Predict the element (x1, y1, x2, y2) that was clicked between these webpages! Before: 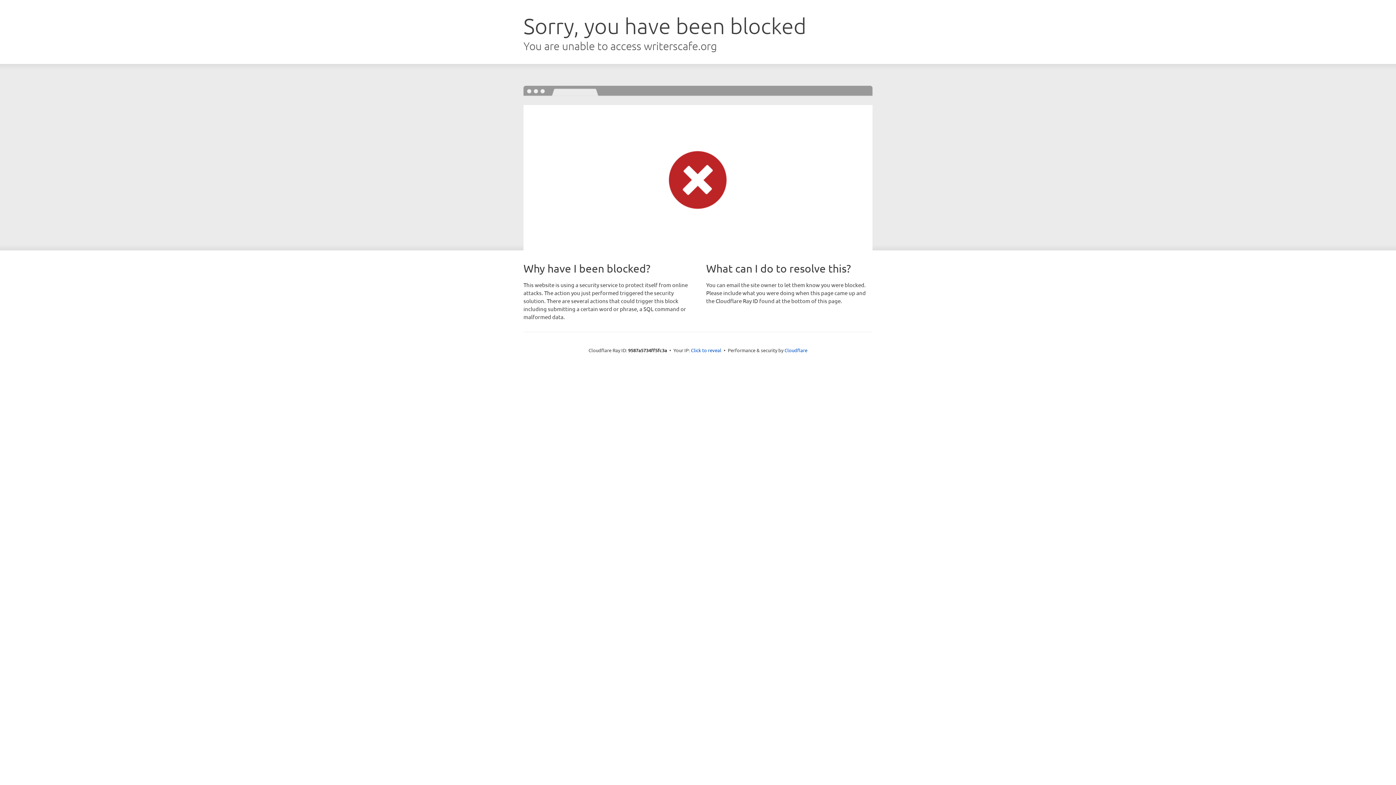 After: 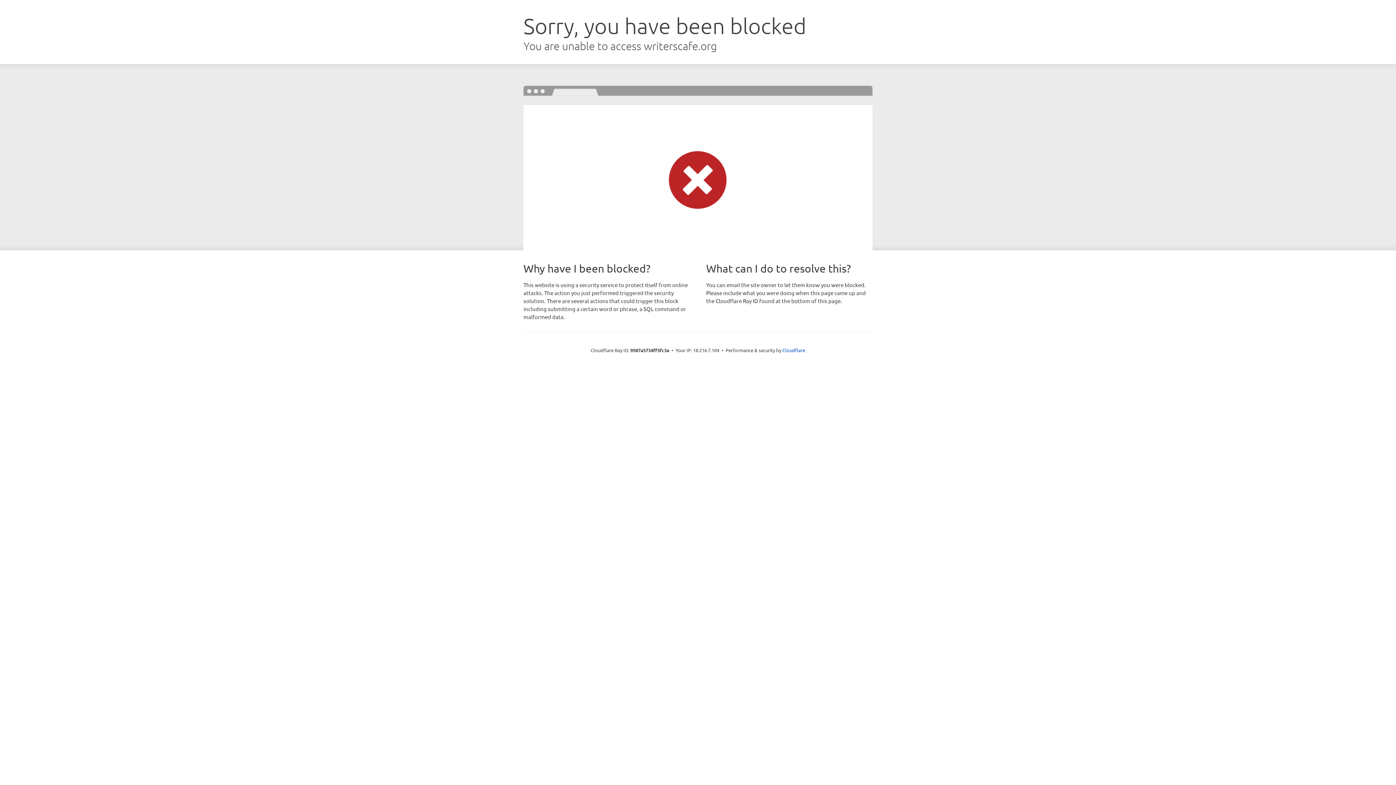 Action: label: Click to reveal bbox: (691, 346, 721, 353)